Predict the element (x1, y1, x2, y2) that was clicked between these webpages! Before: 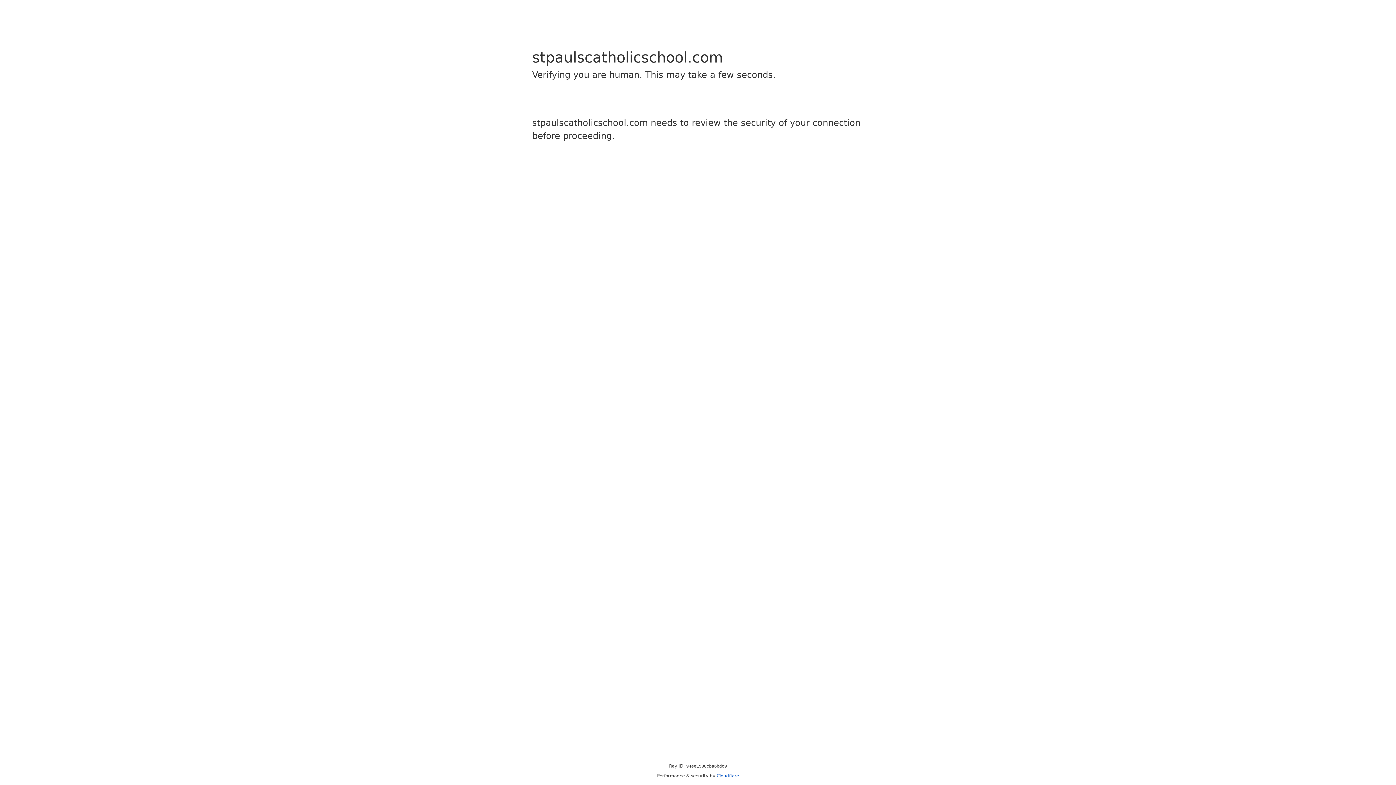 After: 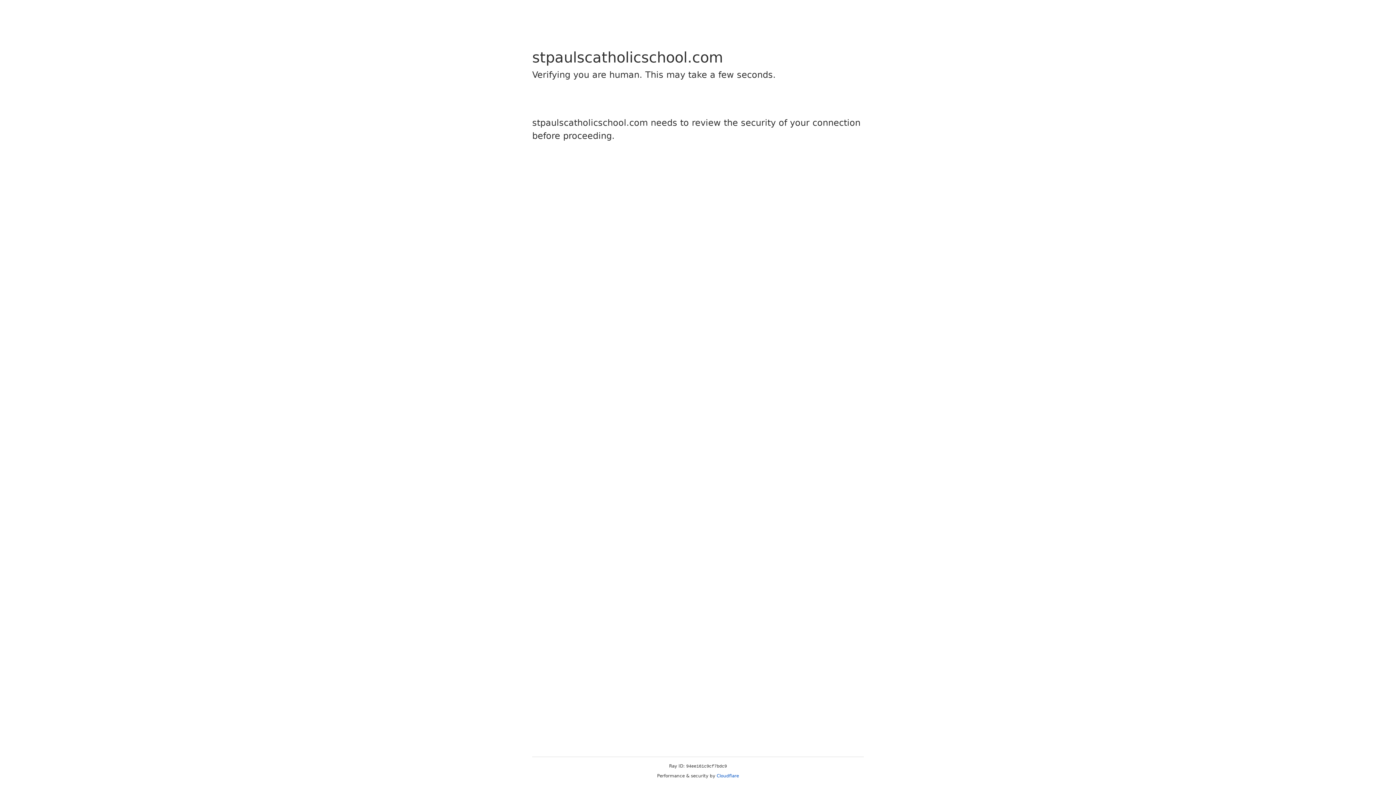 Action: bbox: (716, 773, 739, 778) label: Cloudflare